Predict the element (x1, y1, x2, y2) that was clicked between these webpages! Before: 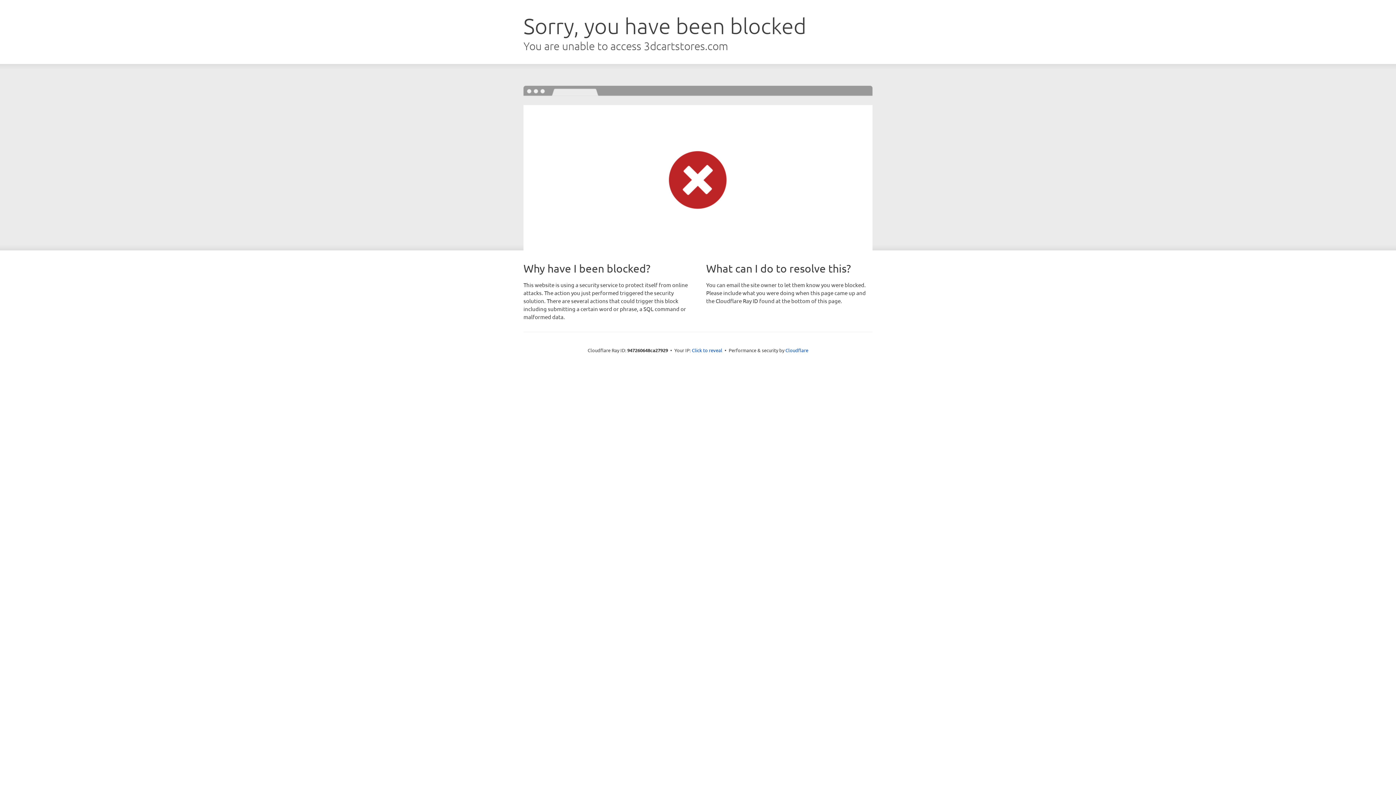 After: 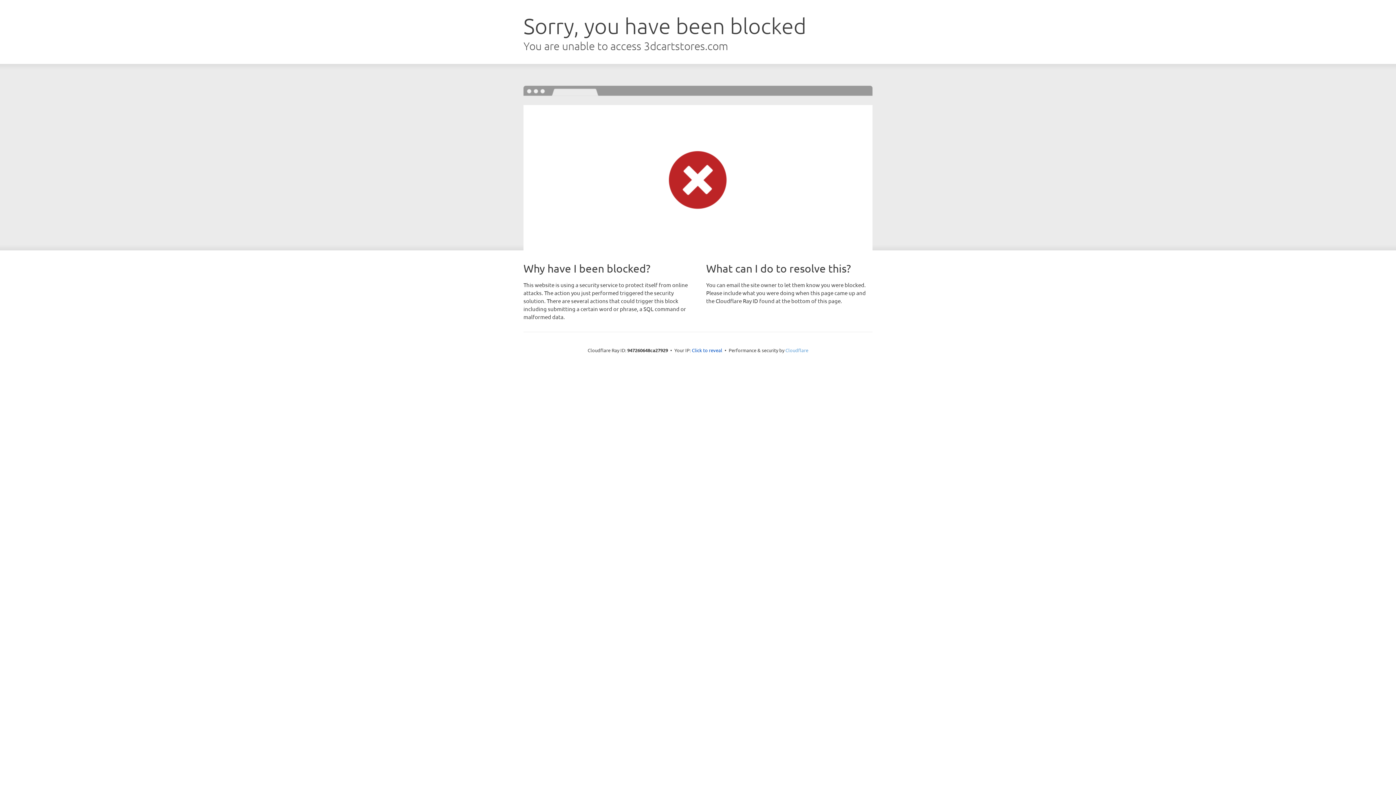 Action: label: Cloudflare bbox: (785, 347, 808, 353)